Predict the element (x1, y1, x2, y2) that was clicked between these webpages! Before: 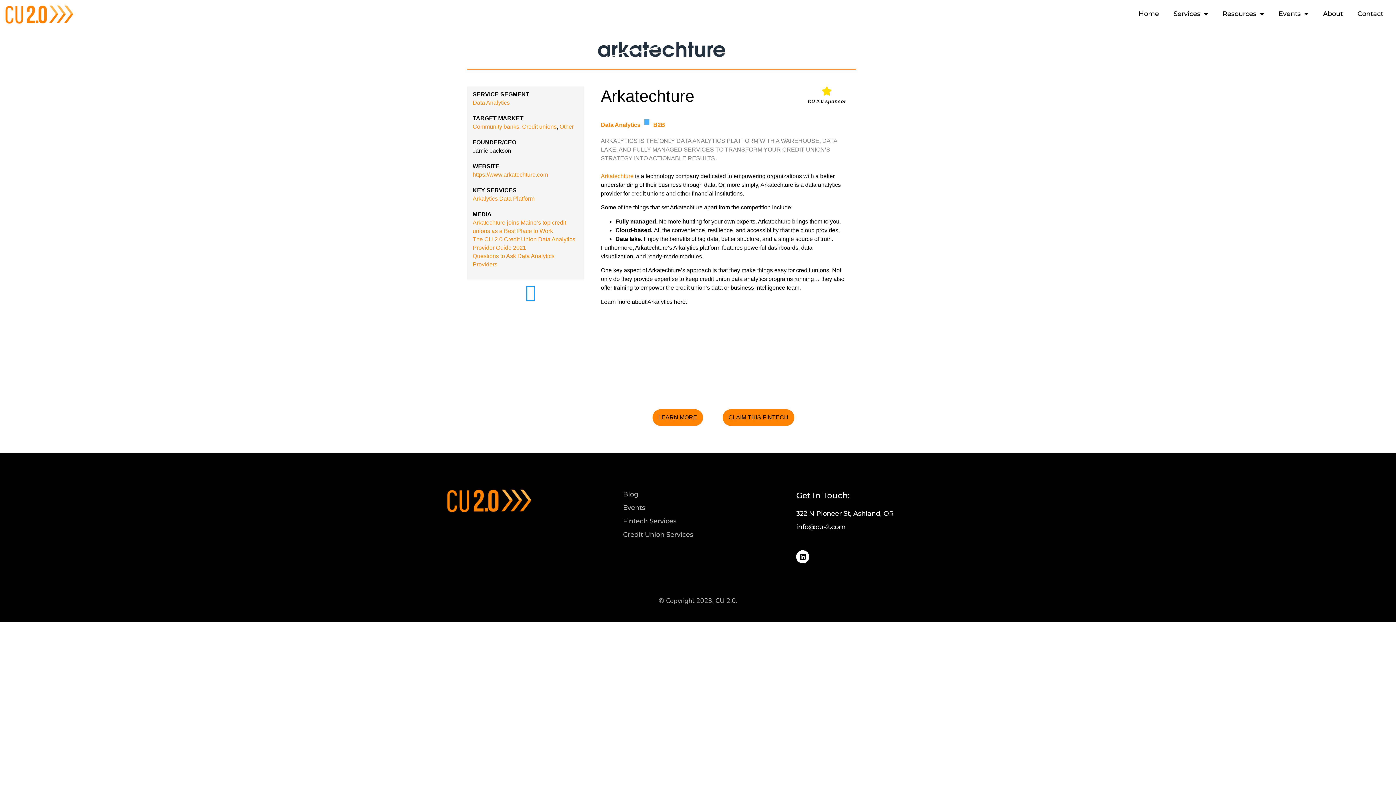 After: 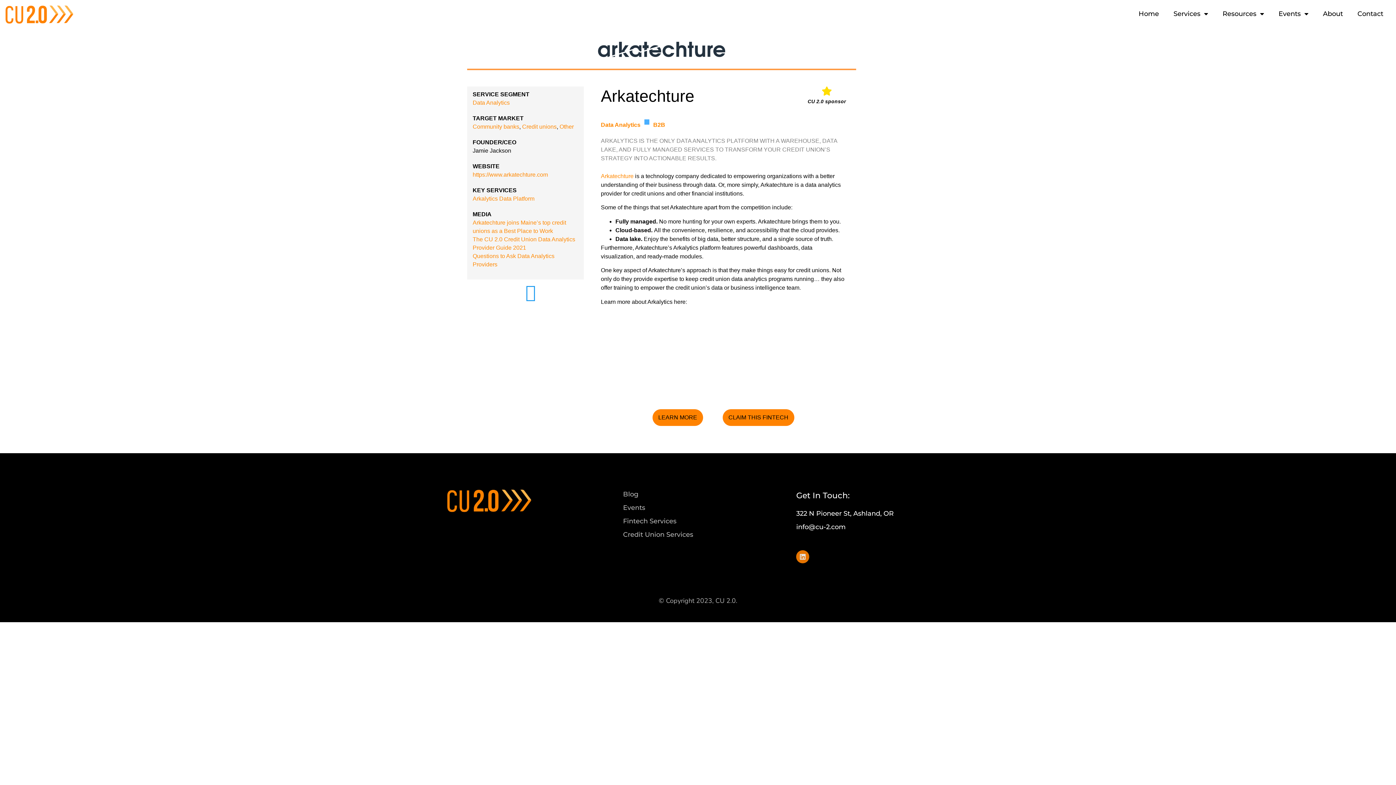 Action: label: Linkedin bbox: (796, 550, 809, 563)